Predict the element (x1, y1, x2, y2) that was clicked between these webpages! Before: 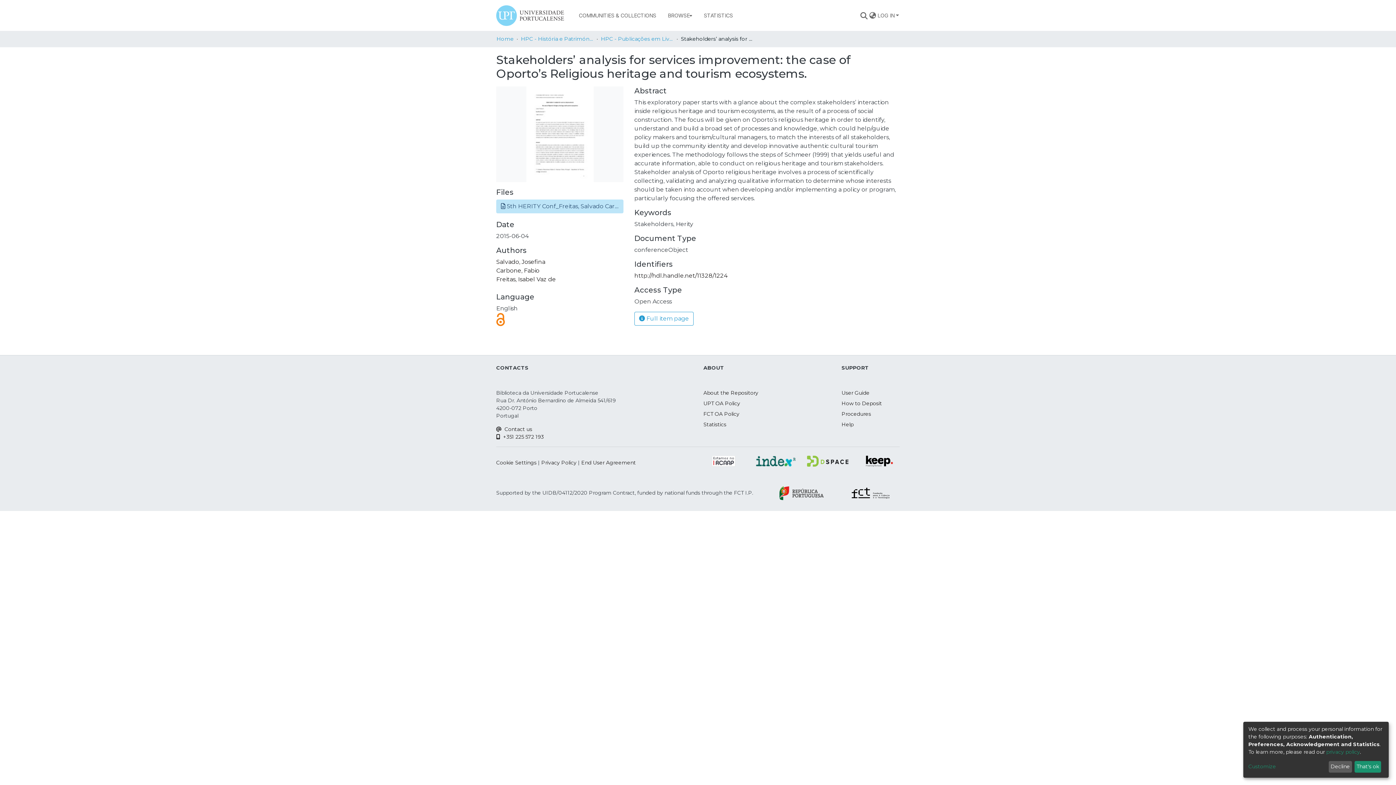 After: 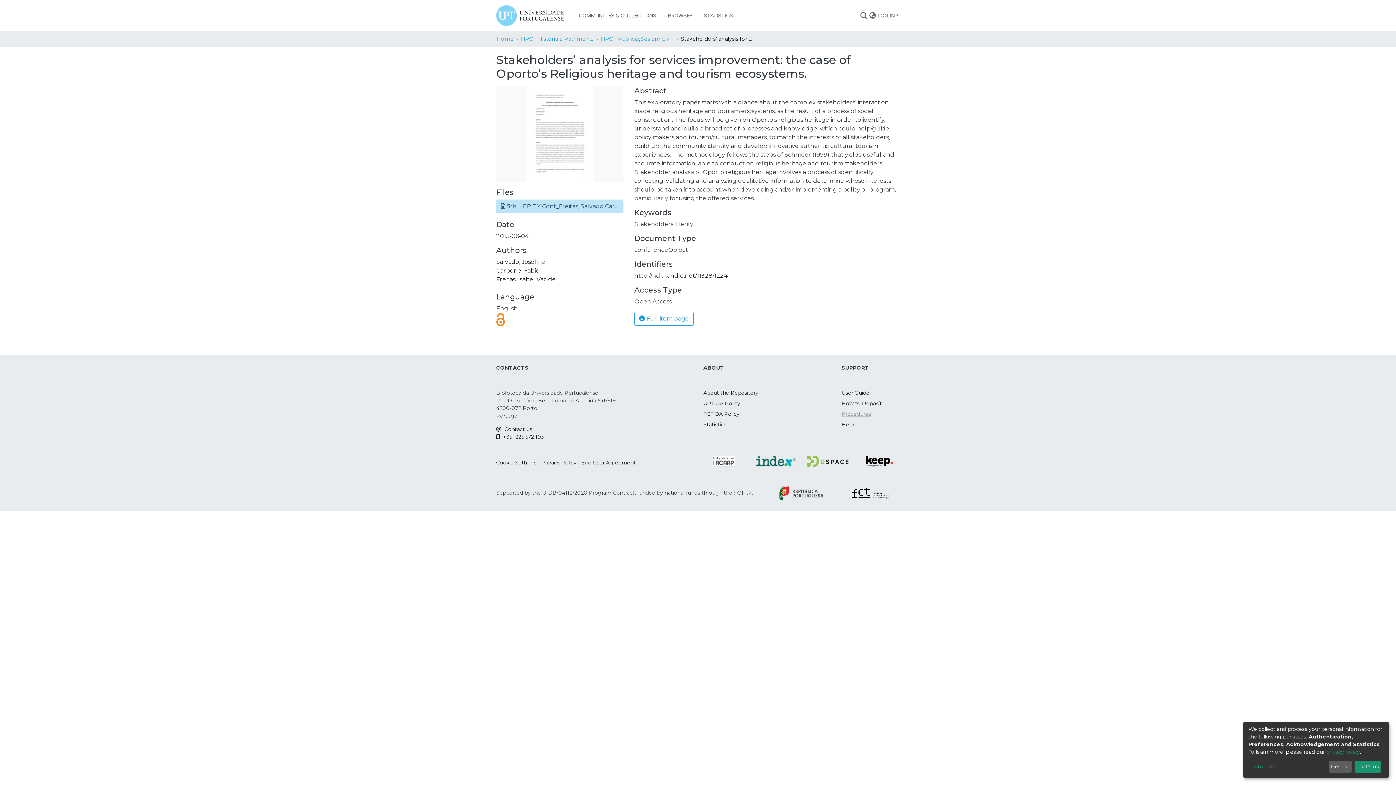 Action: label: Procedures bbox: (841, 410, 871, 417)